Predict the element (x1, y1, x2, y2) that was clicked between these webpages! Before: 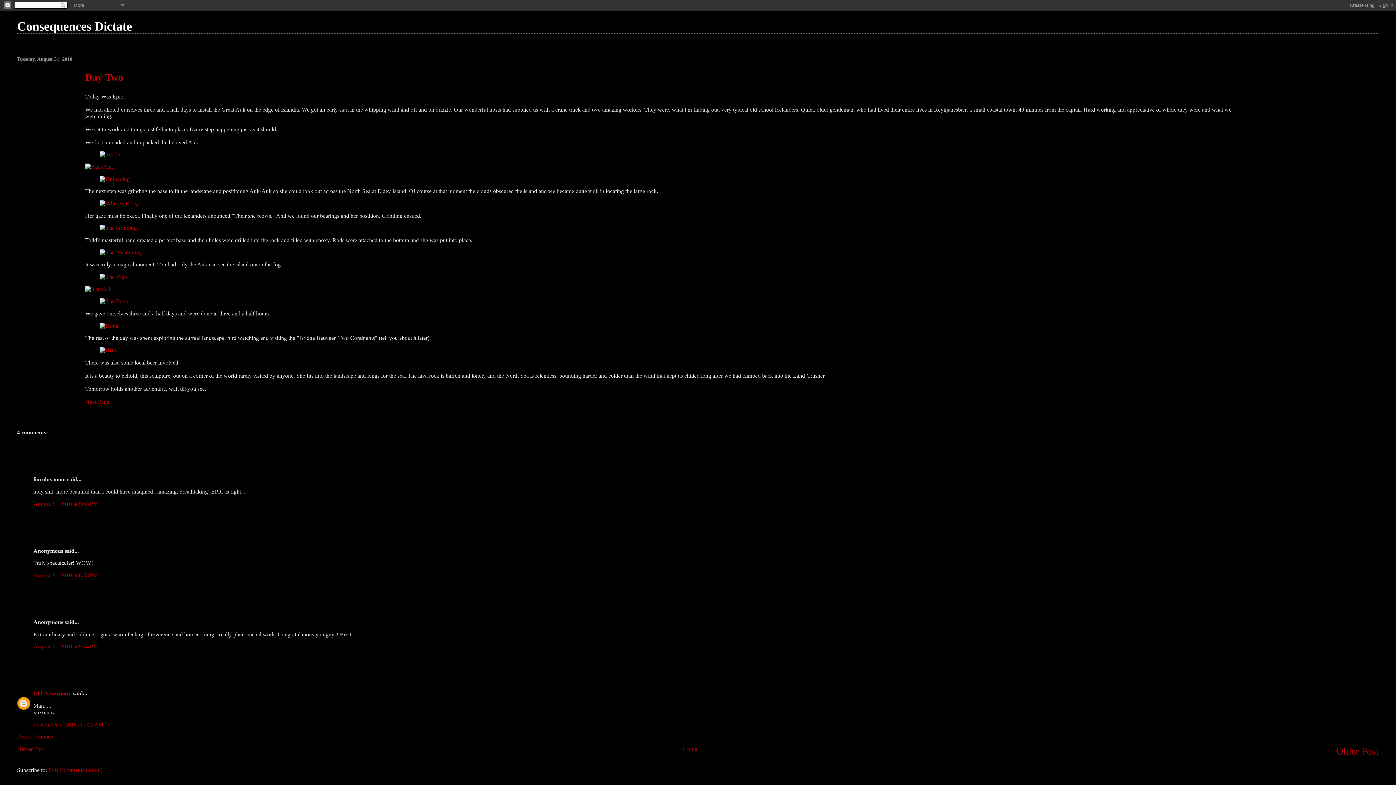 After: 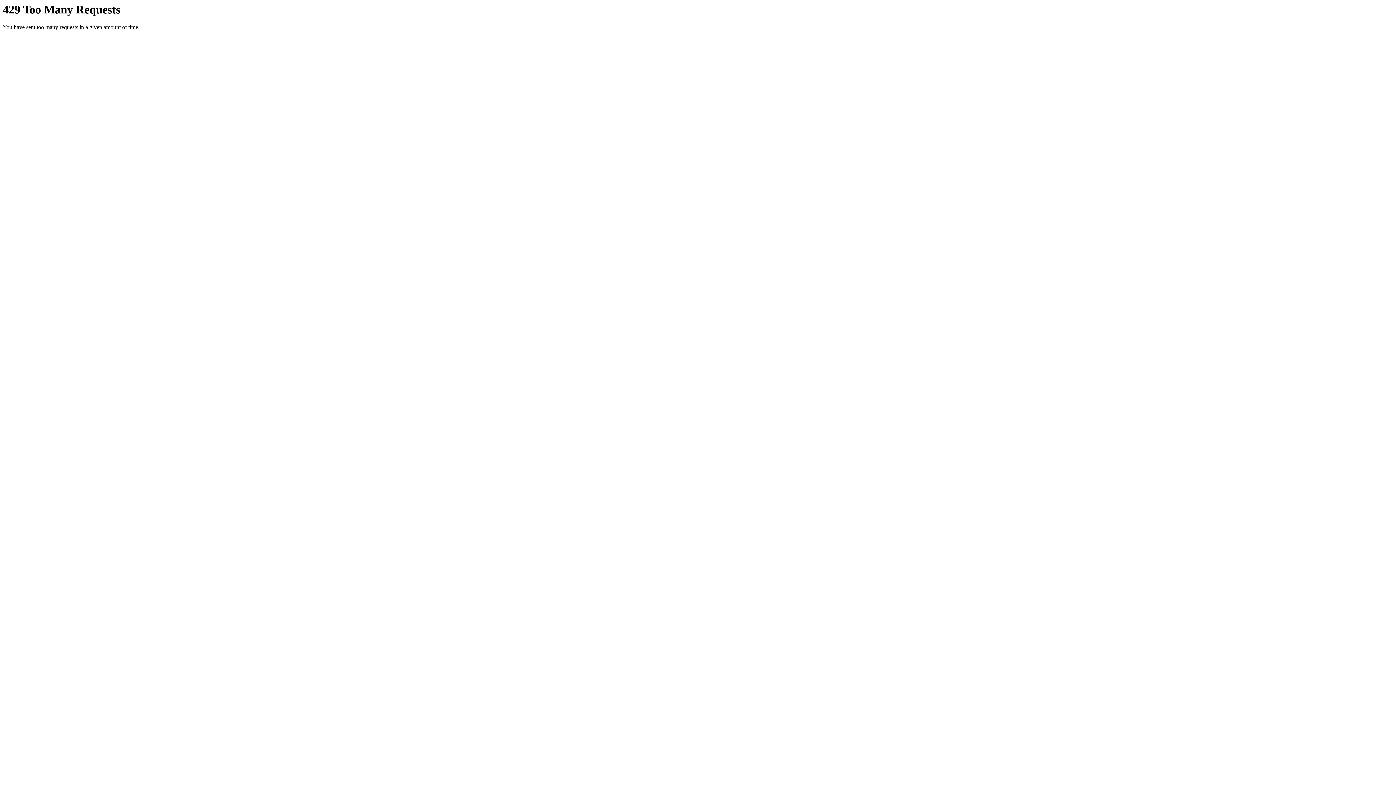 Action: bbox: (99, 249, 141, 255)